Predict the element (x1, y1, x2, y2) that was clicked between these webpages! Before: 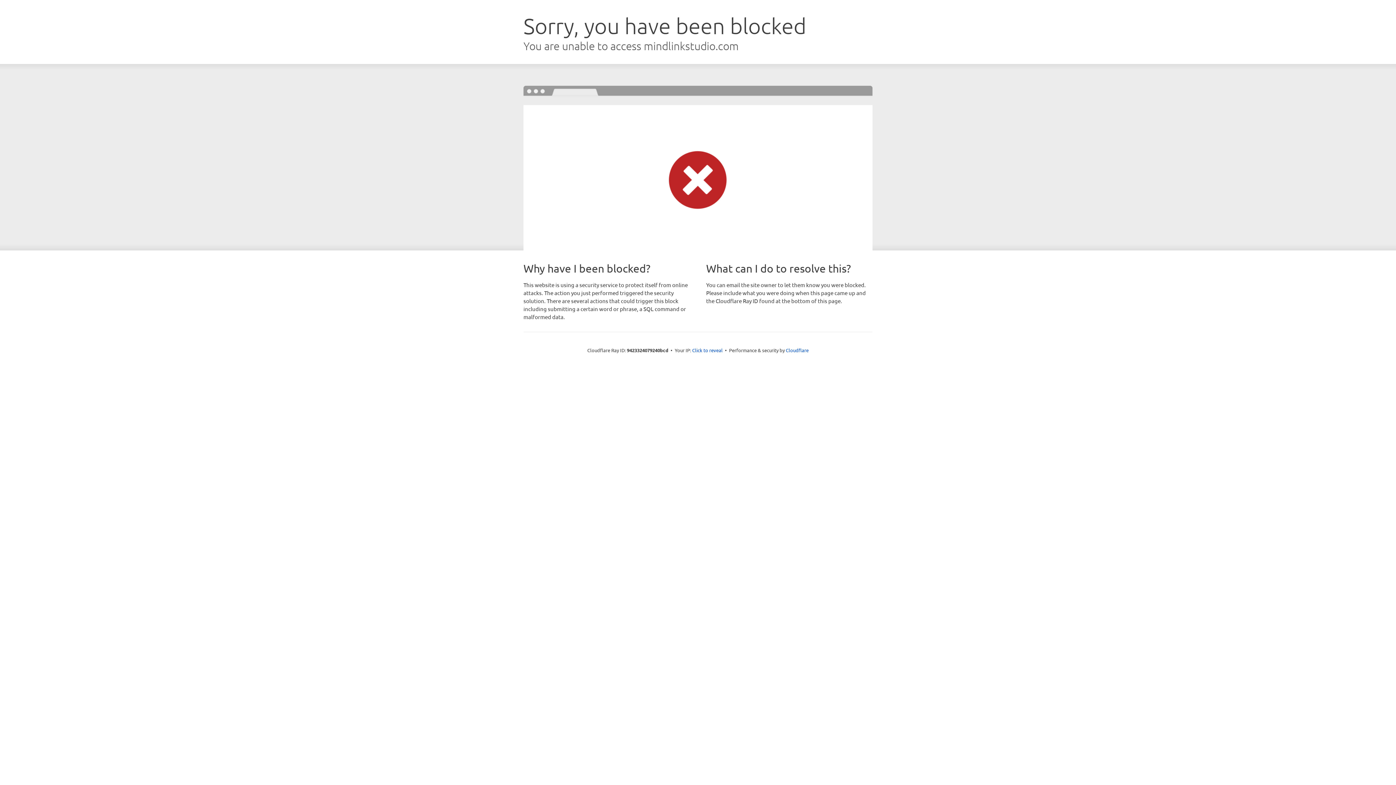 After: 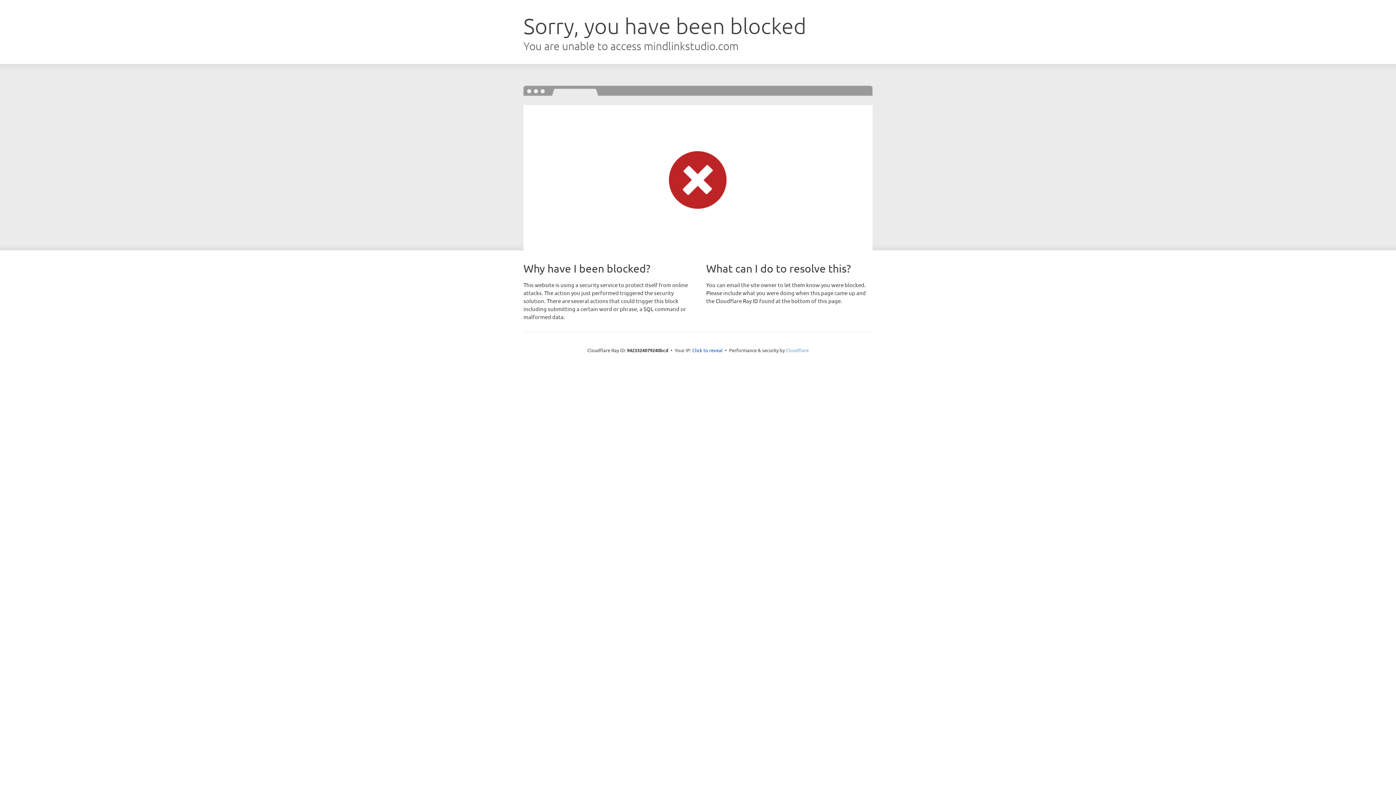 Action: label: Cloudflare bbox: (786, 347, 808, 353)